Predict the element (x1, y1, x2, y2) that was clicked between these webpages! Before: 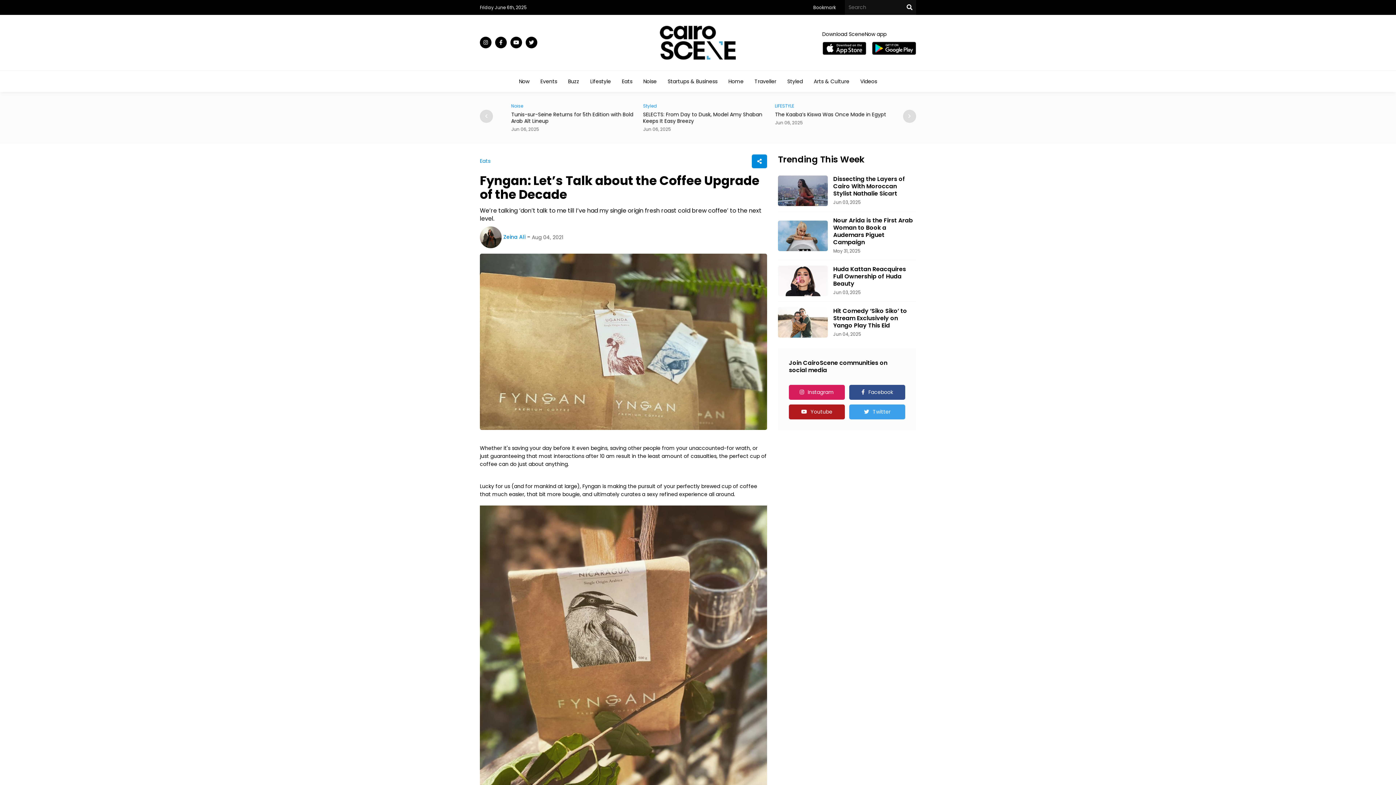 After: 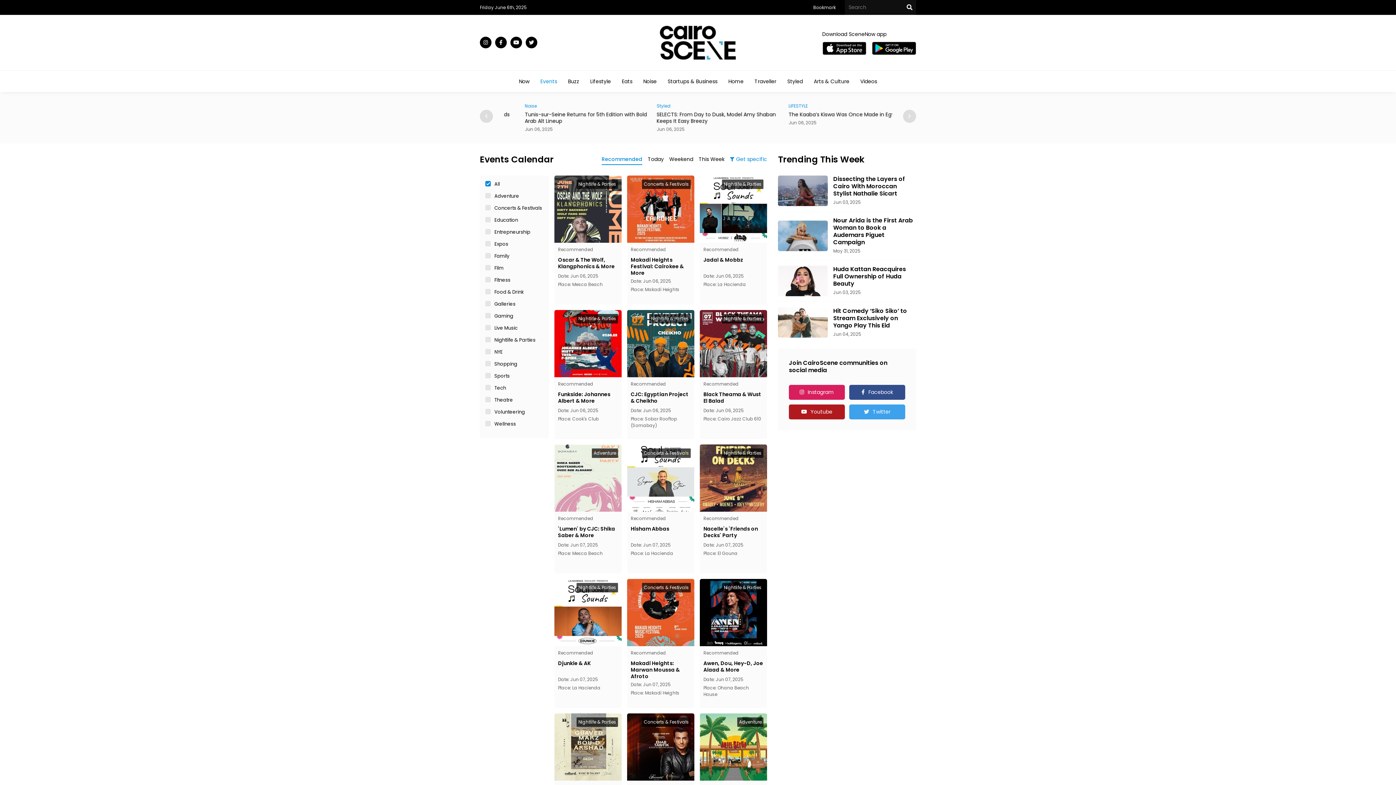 Action: label: Events bbox: (540, 78, 557, 83)